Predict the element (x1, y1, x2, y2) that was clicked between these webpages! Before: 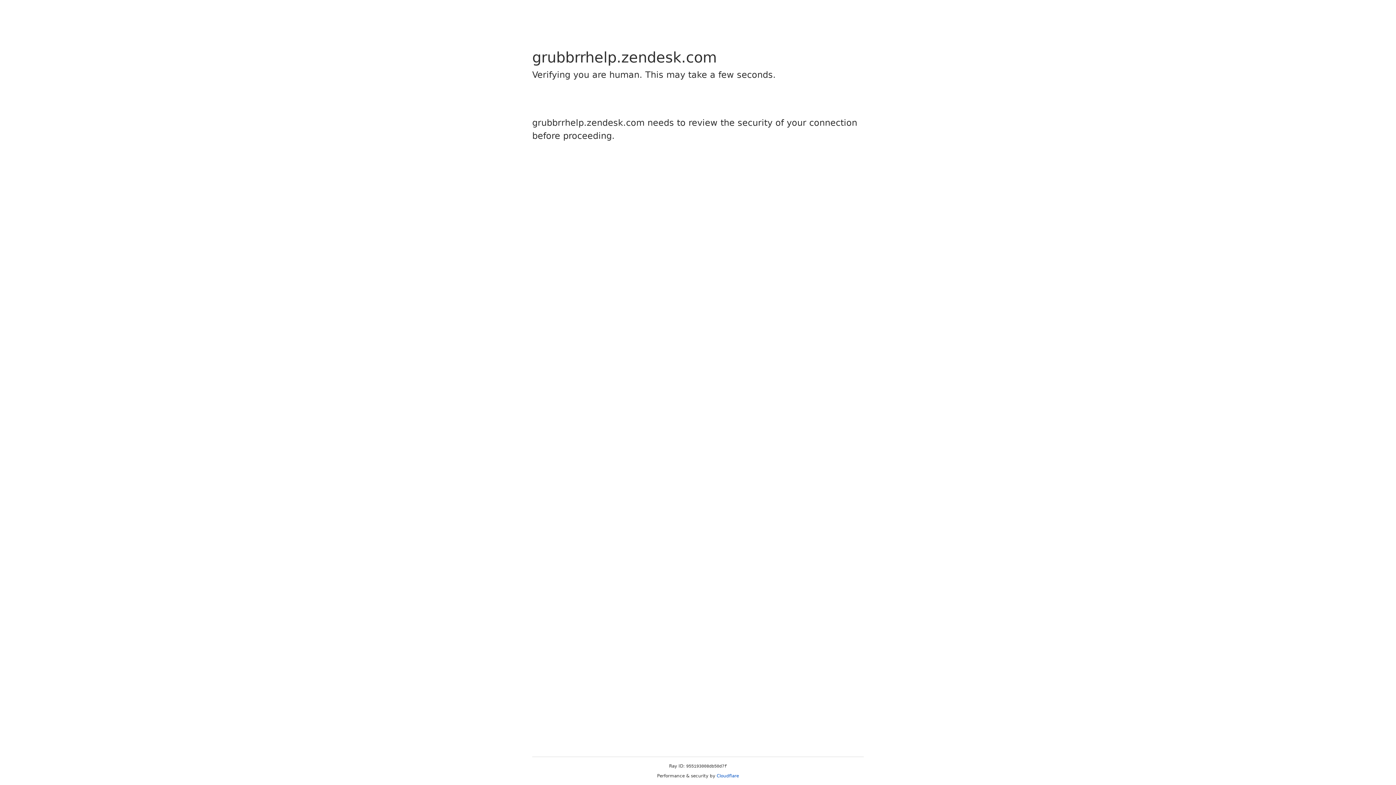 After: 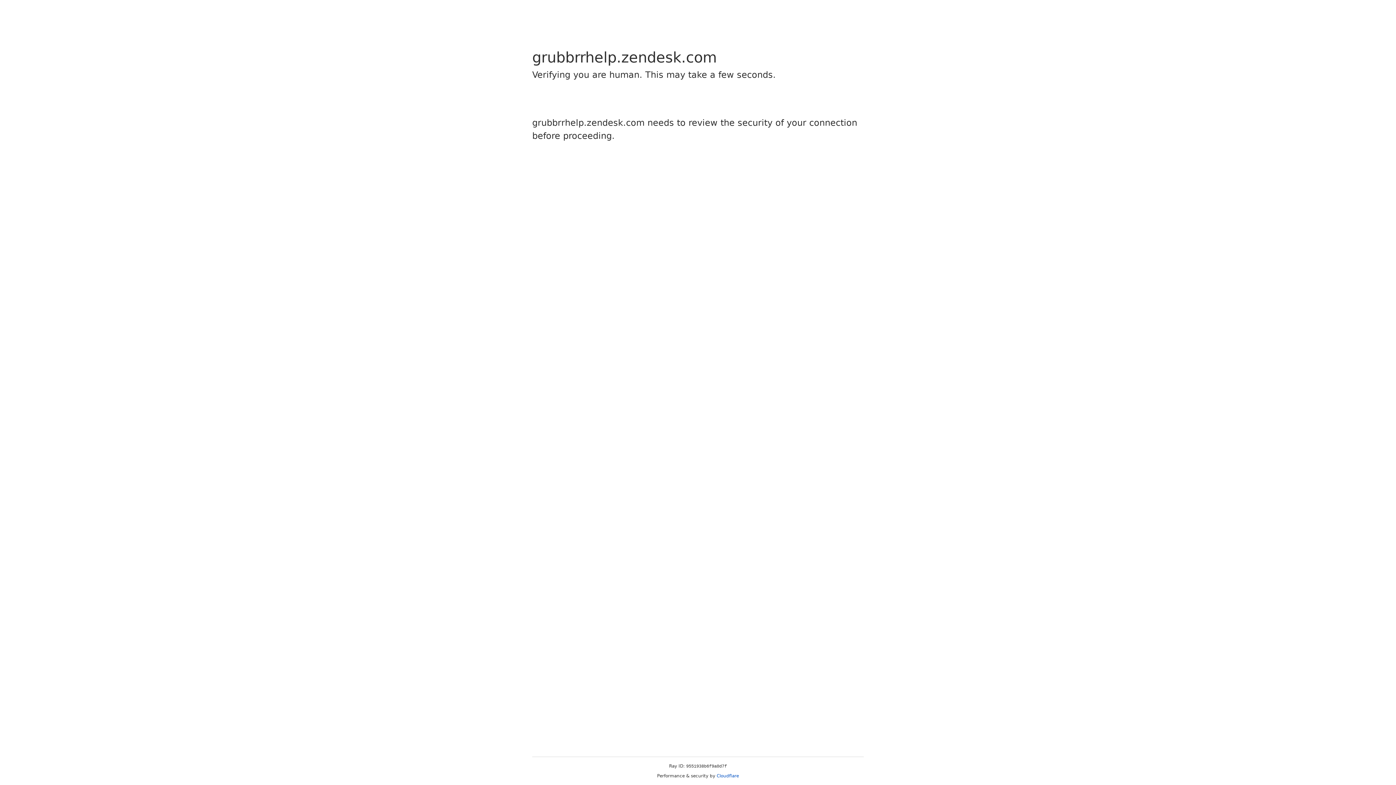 Action: bbox: (716, 773, 739, 778) label: Cloudflare